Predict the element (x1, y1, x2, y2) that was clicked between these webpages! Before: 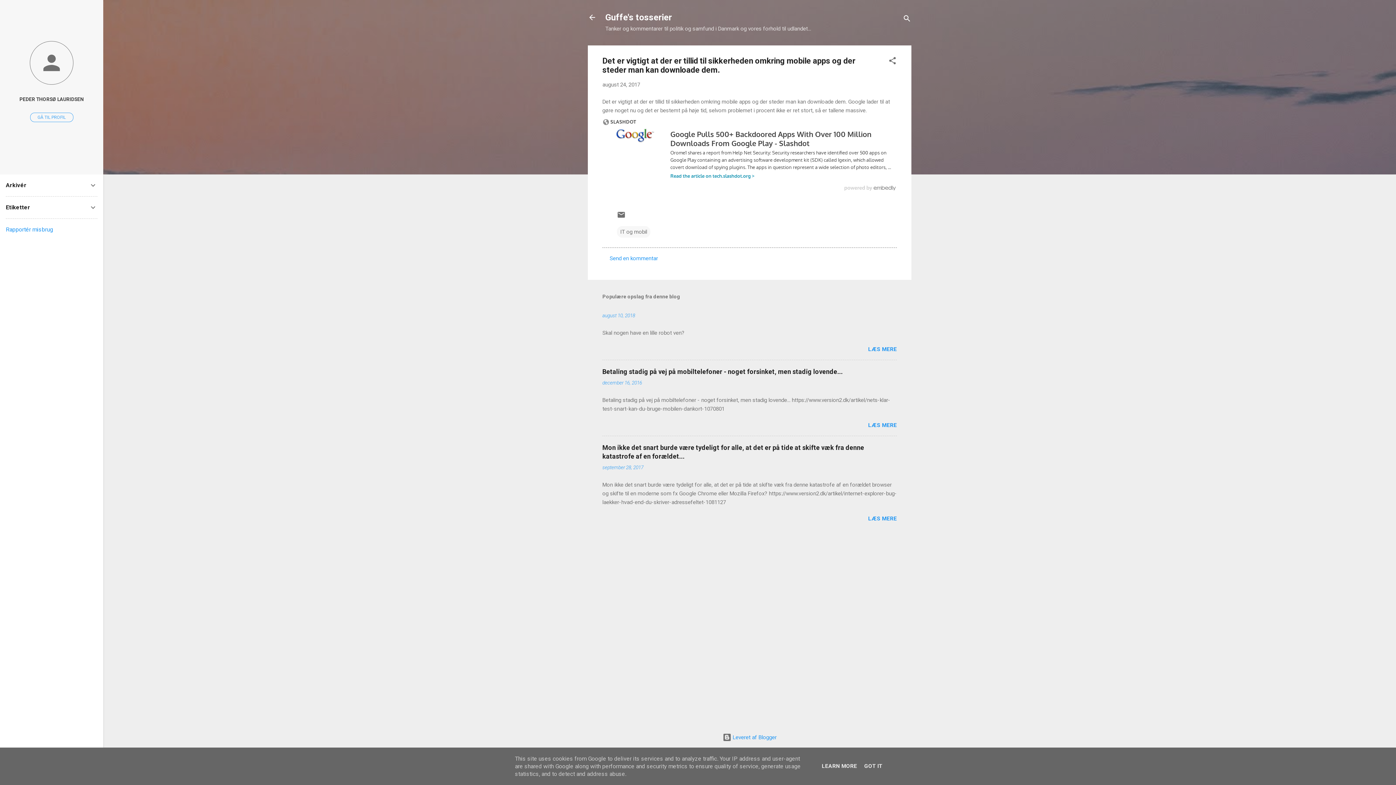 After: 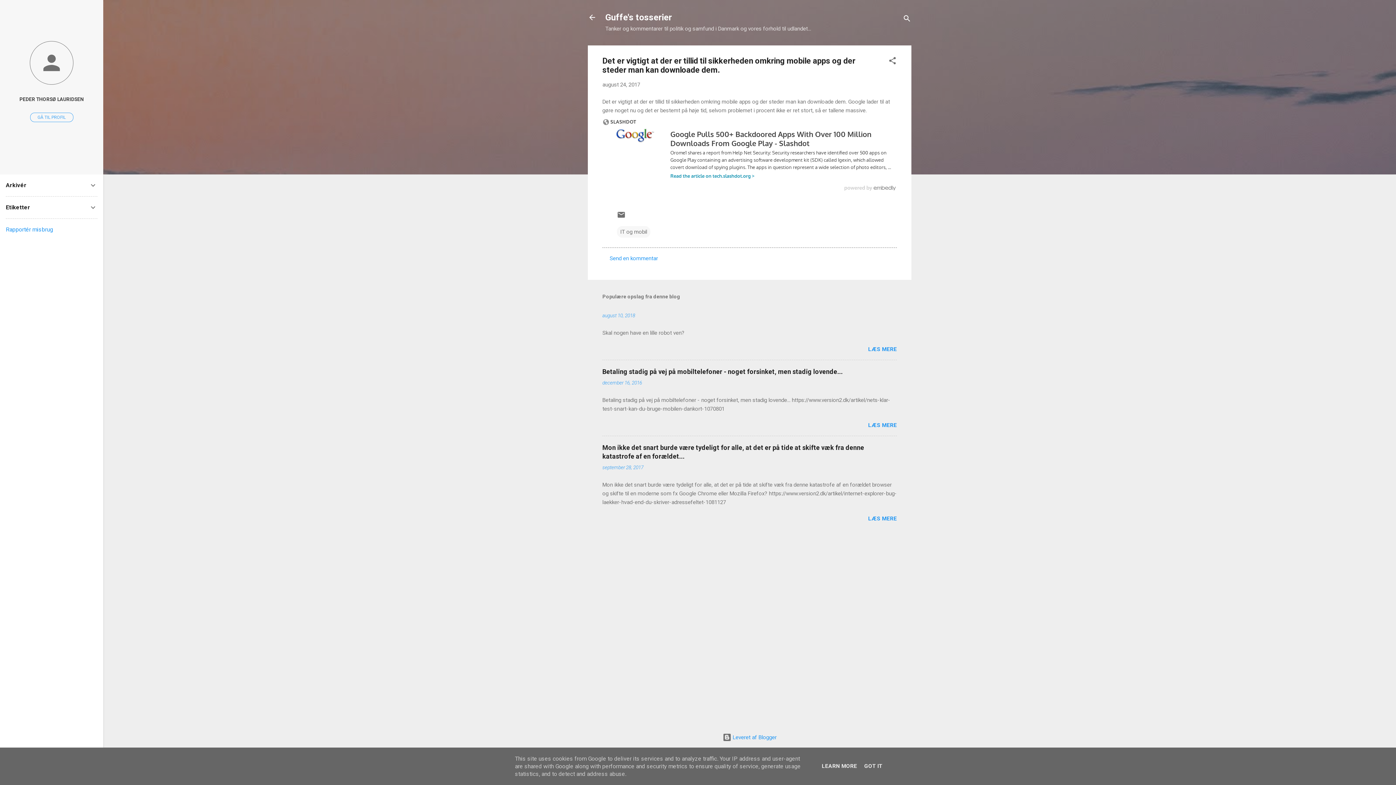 Action: label: Rapportér misbrug bbox: (5, 226, 53, 233)